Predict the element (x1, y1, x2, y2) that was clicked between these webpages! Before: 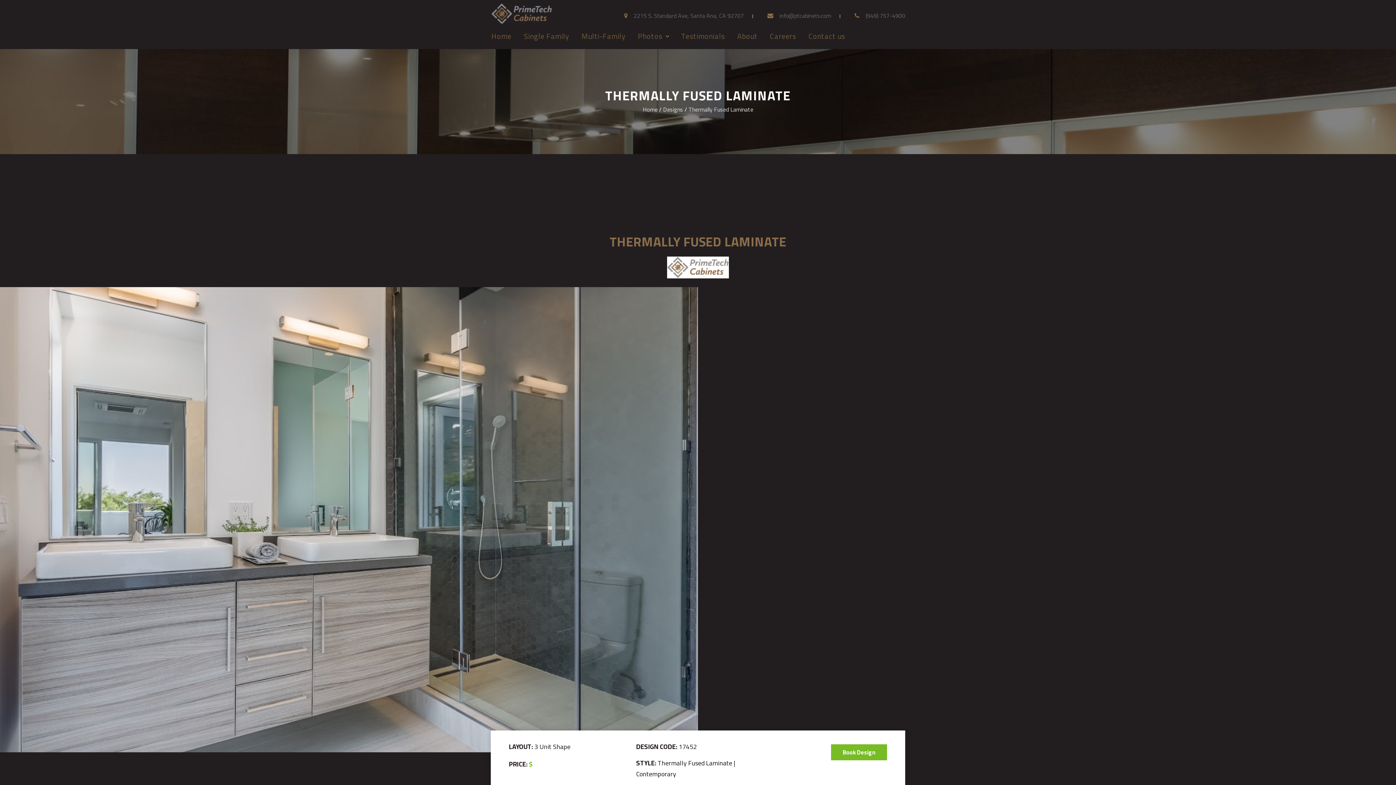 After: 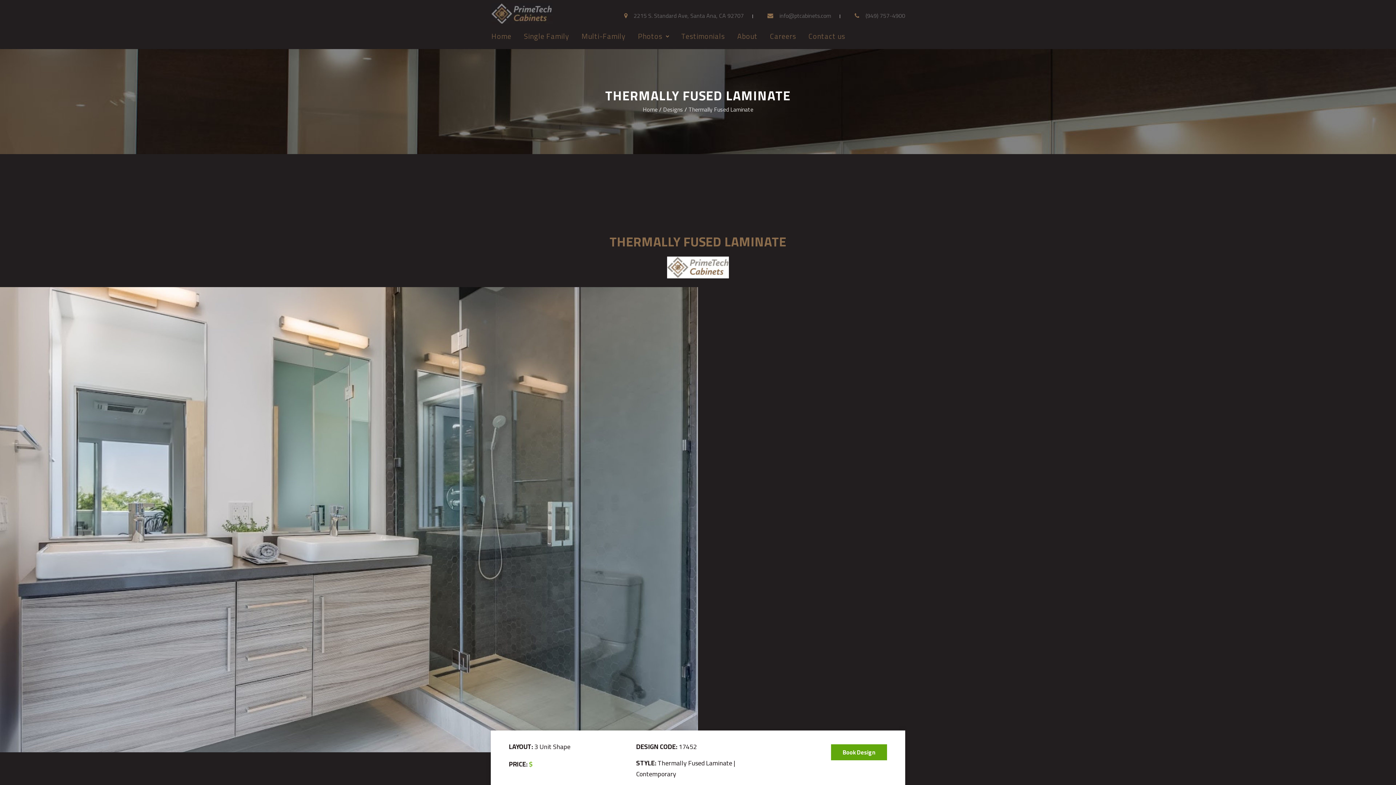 Action: bbox: (831, 744, 887, 760) label: Book Design